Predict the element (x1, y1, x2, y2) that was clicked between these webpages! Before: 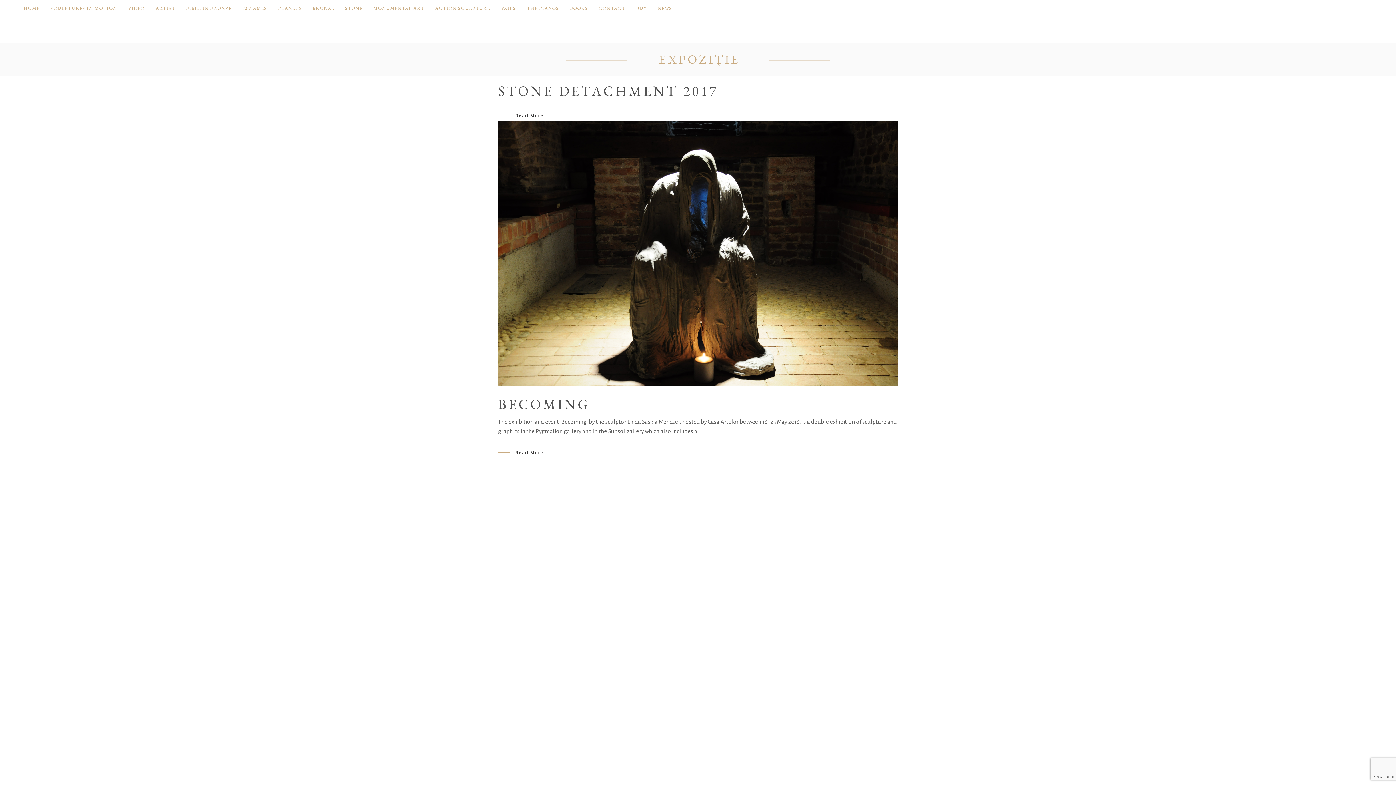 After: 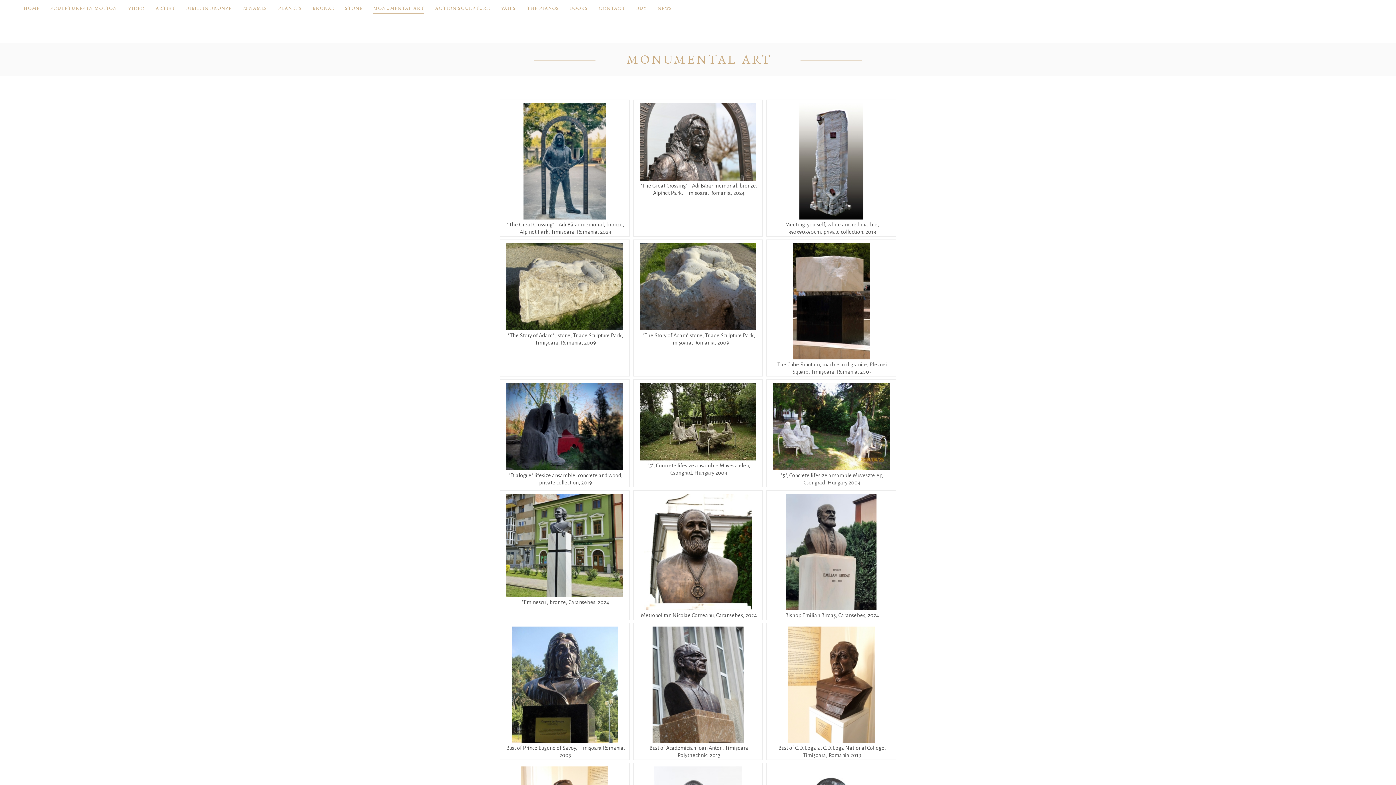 Action: bbox: (368, 2, 429, 13) label: MONUMENTAL ART